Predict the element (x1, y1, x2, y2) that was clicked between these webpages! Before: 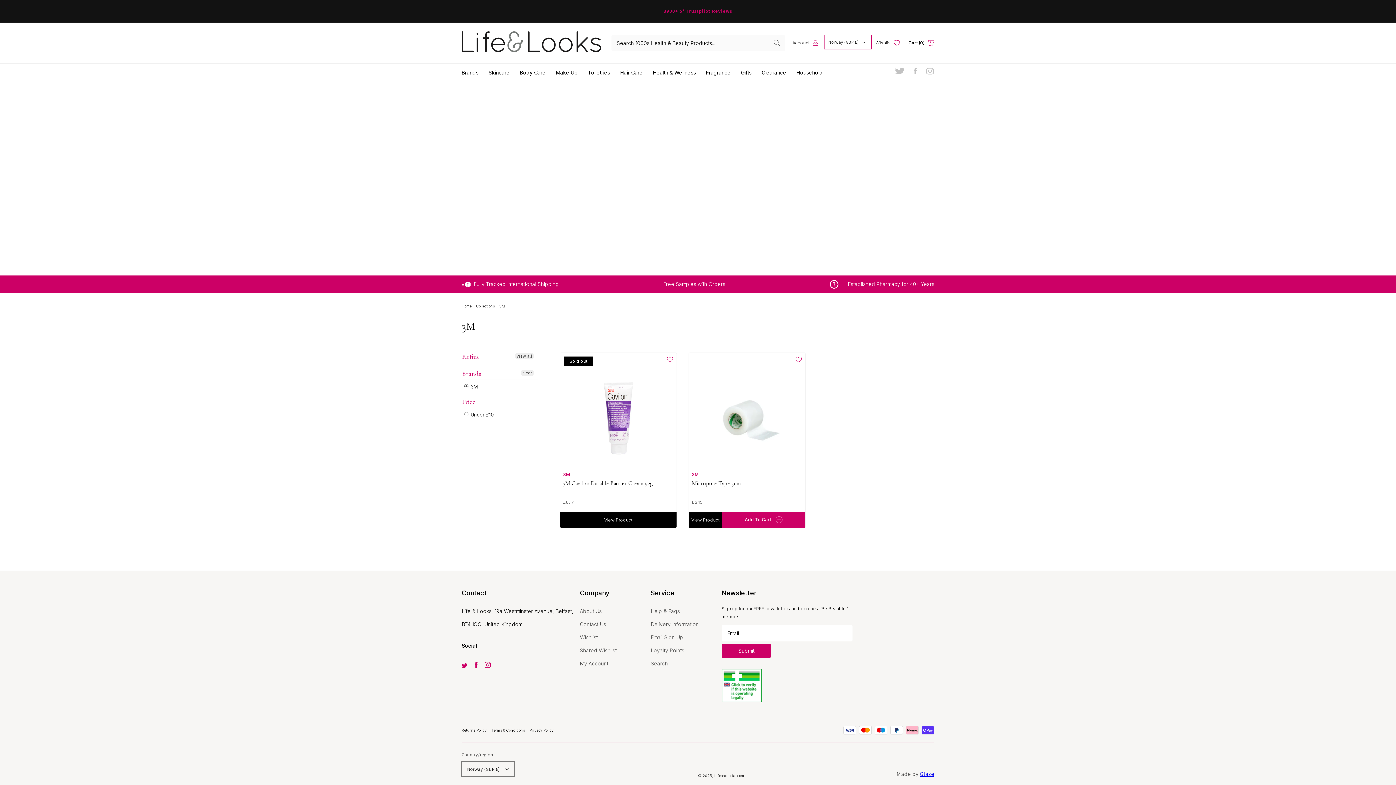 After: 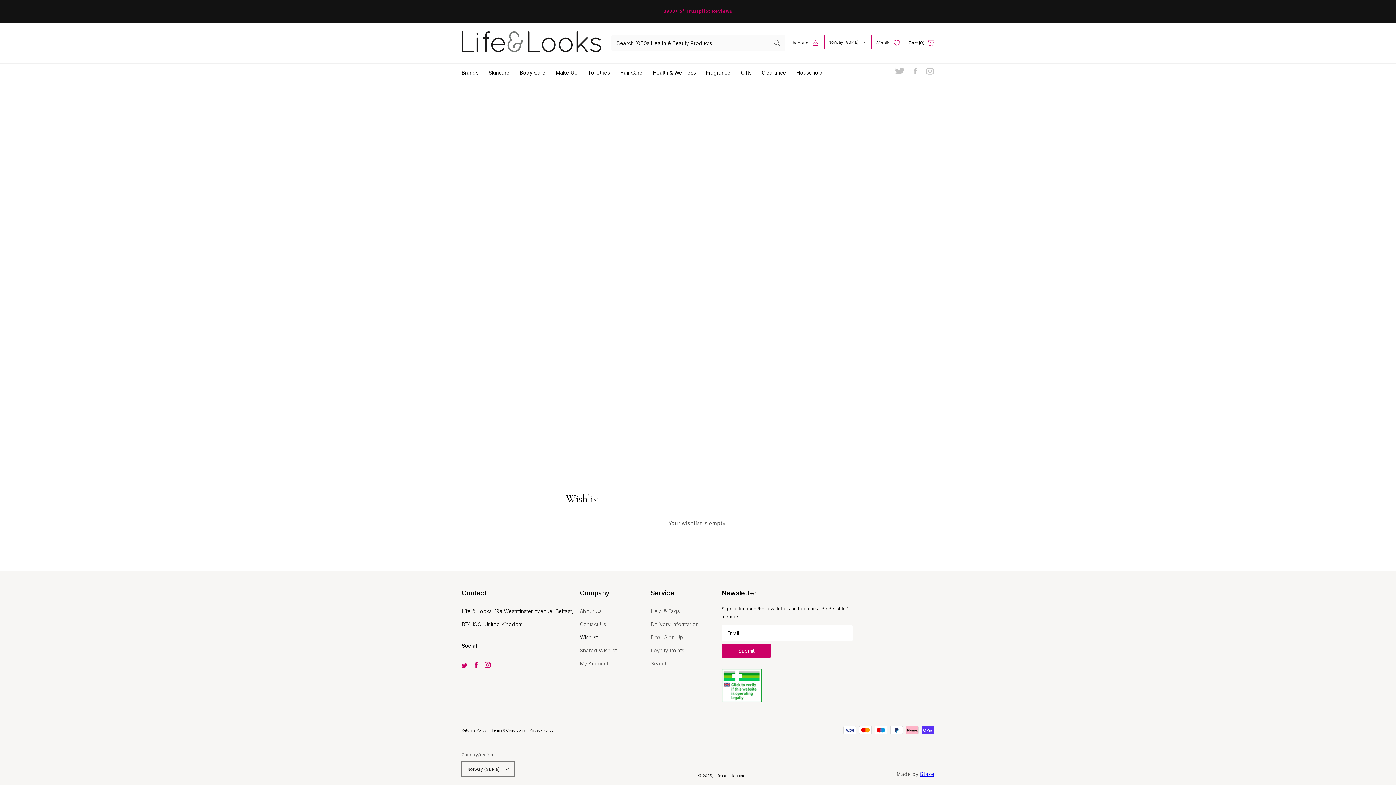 Action: bbox: (875, 35, 900, 51) label: Wishlist